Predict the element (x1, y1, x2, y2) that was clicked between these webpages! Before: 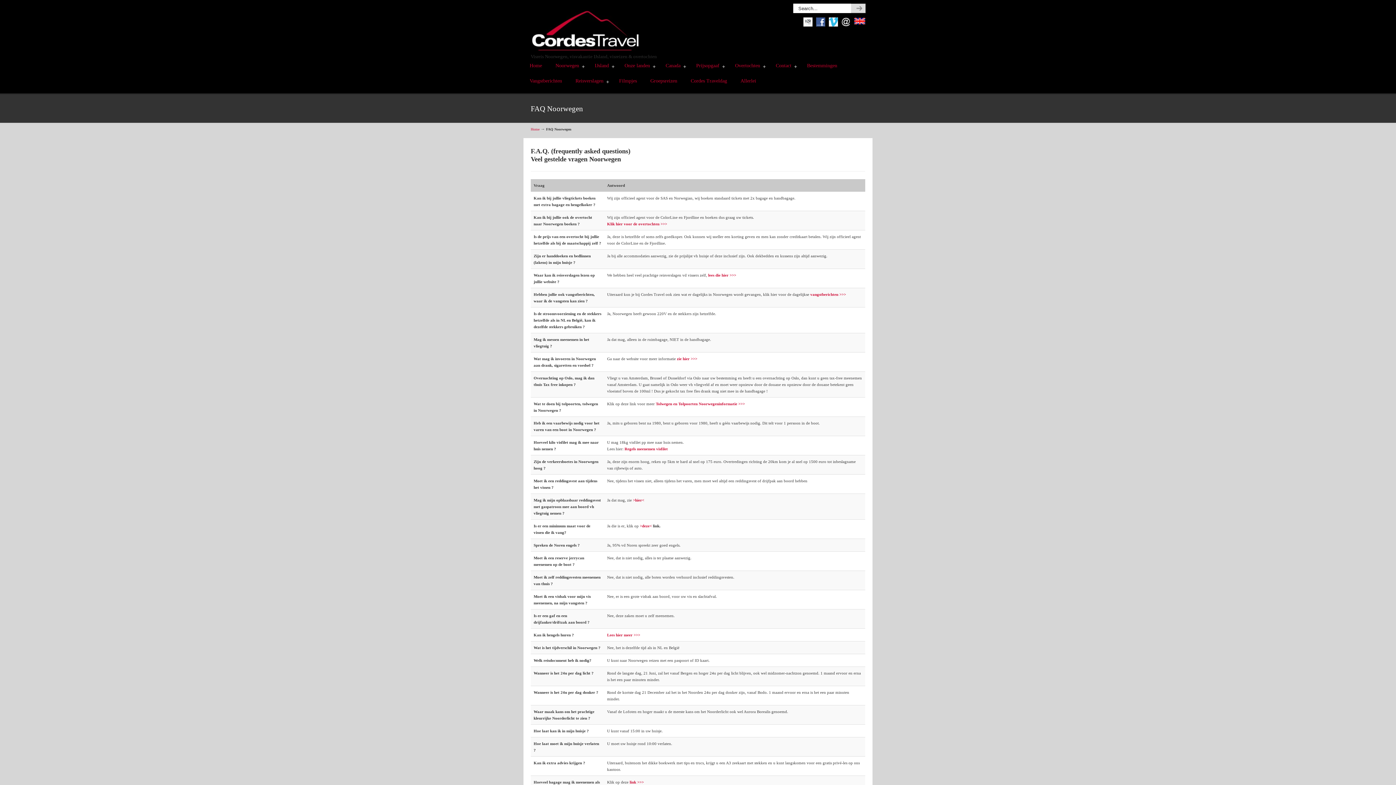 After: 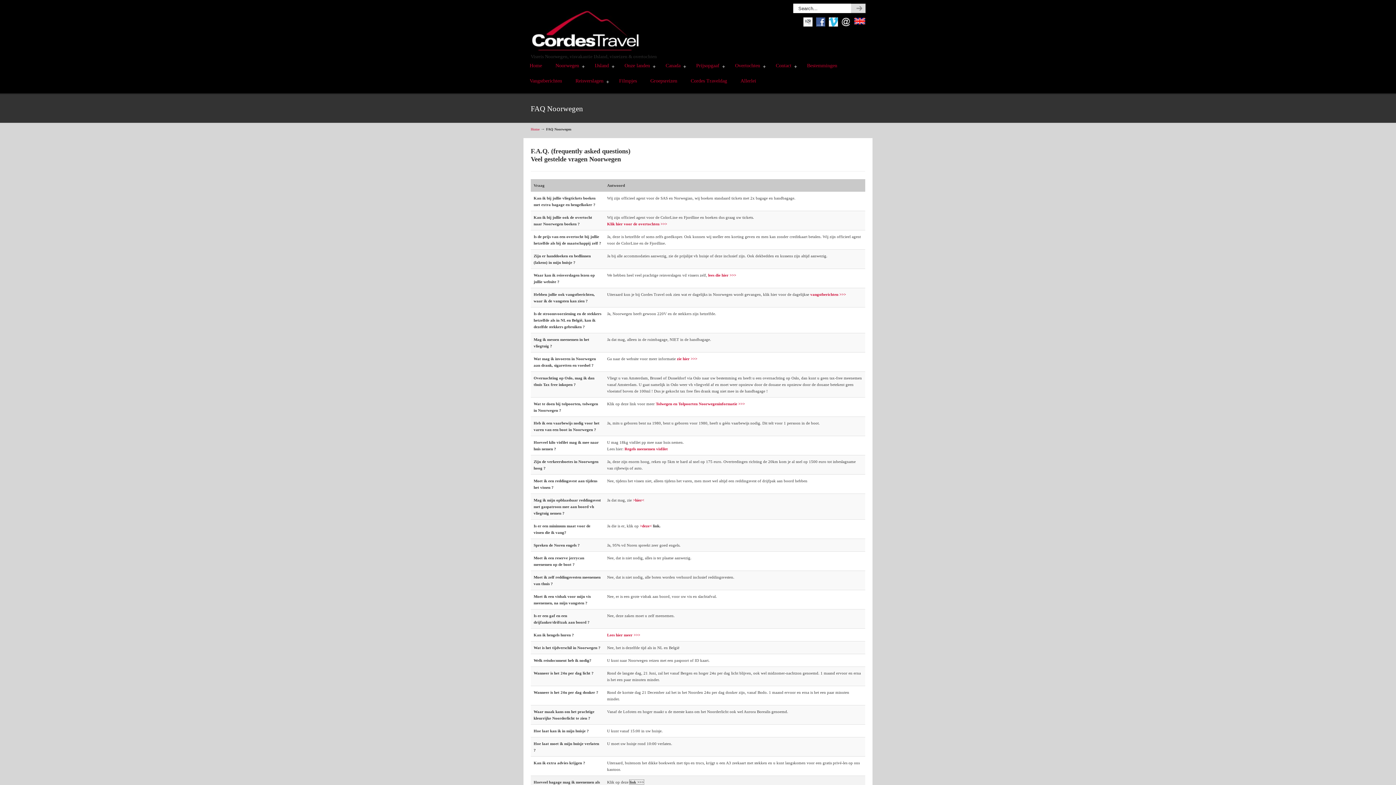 Action: bbox: (629, 780, 644, 784) label: link >>>